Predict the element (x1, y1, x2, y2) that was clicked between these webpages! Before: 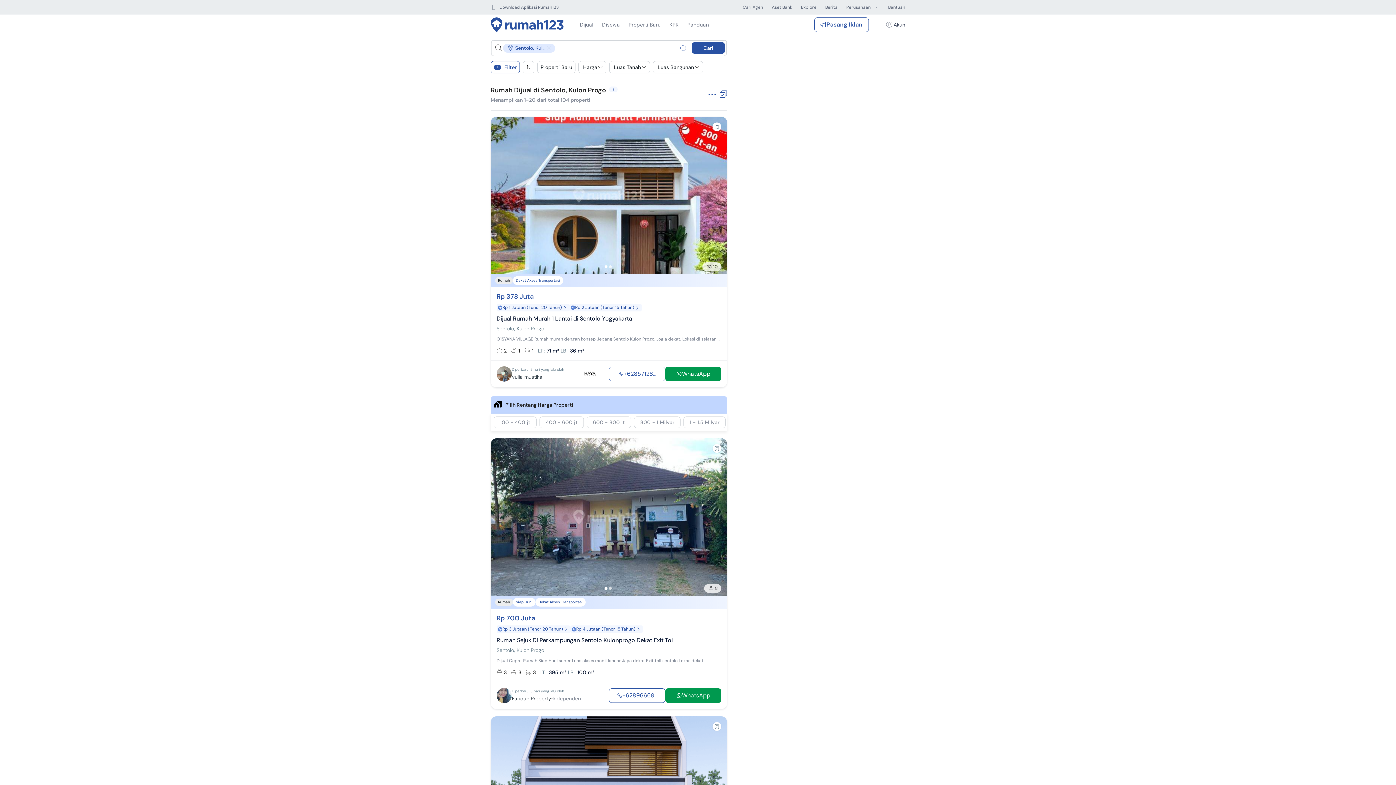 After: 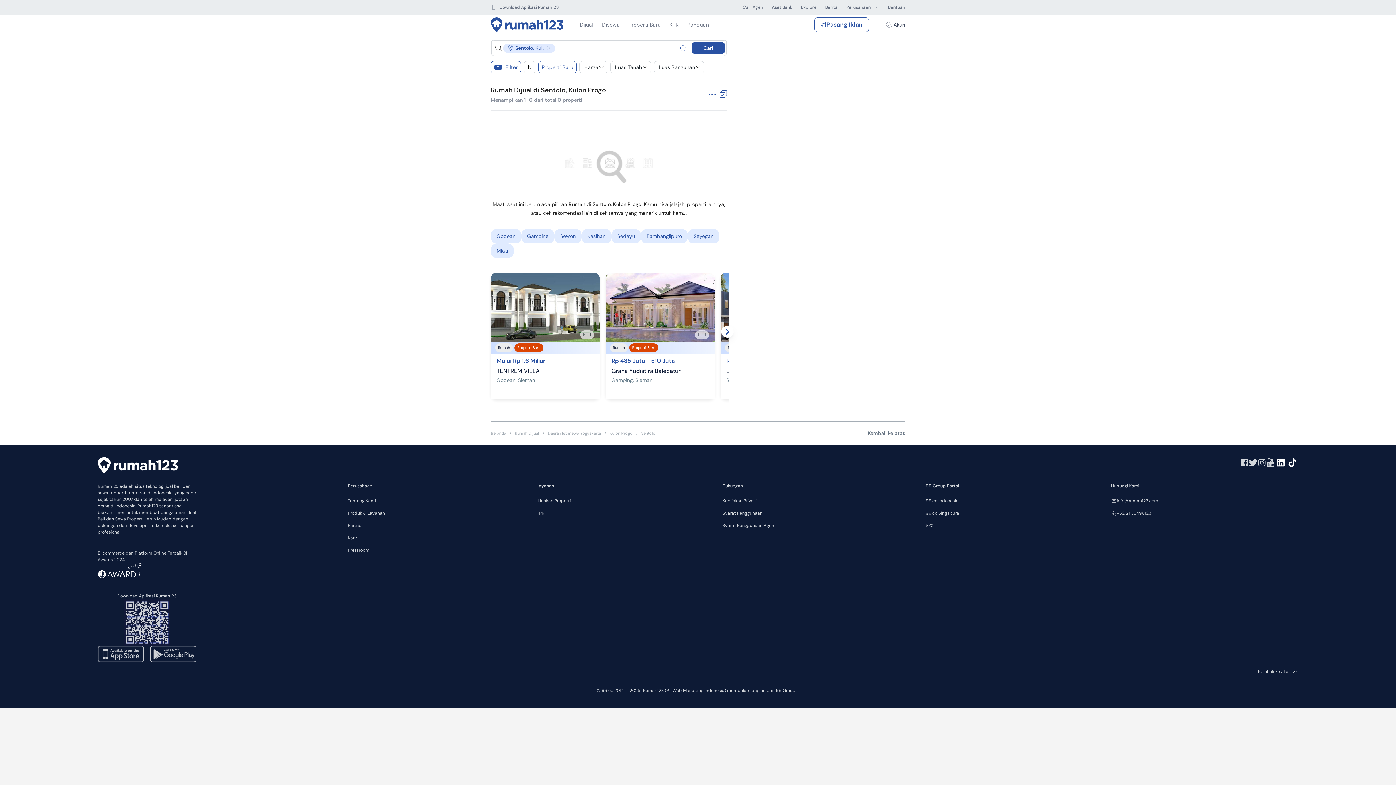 Action: label: Properti Baru bbox: (537, 61, 575, 73)